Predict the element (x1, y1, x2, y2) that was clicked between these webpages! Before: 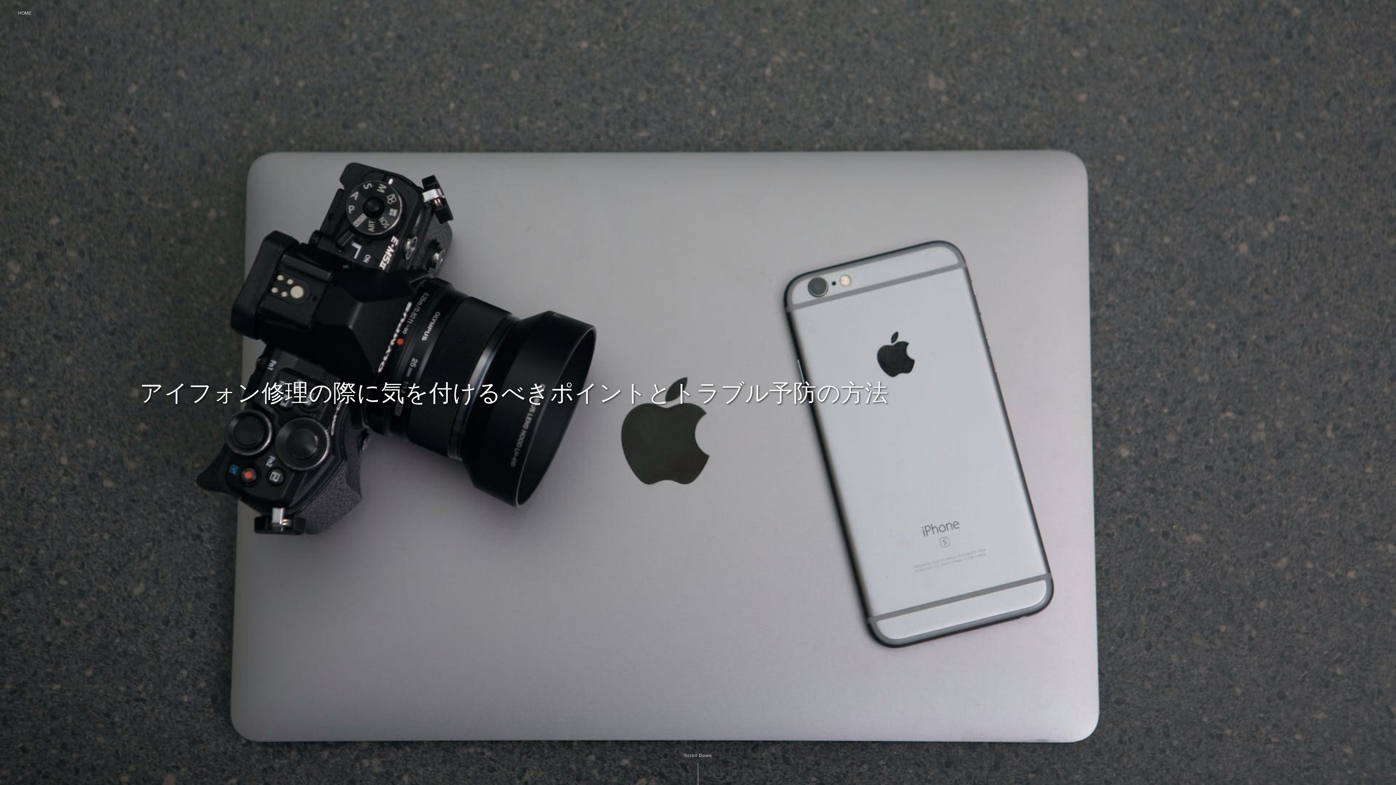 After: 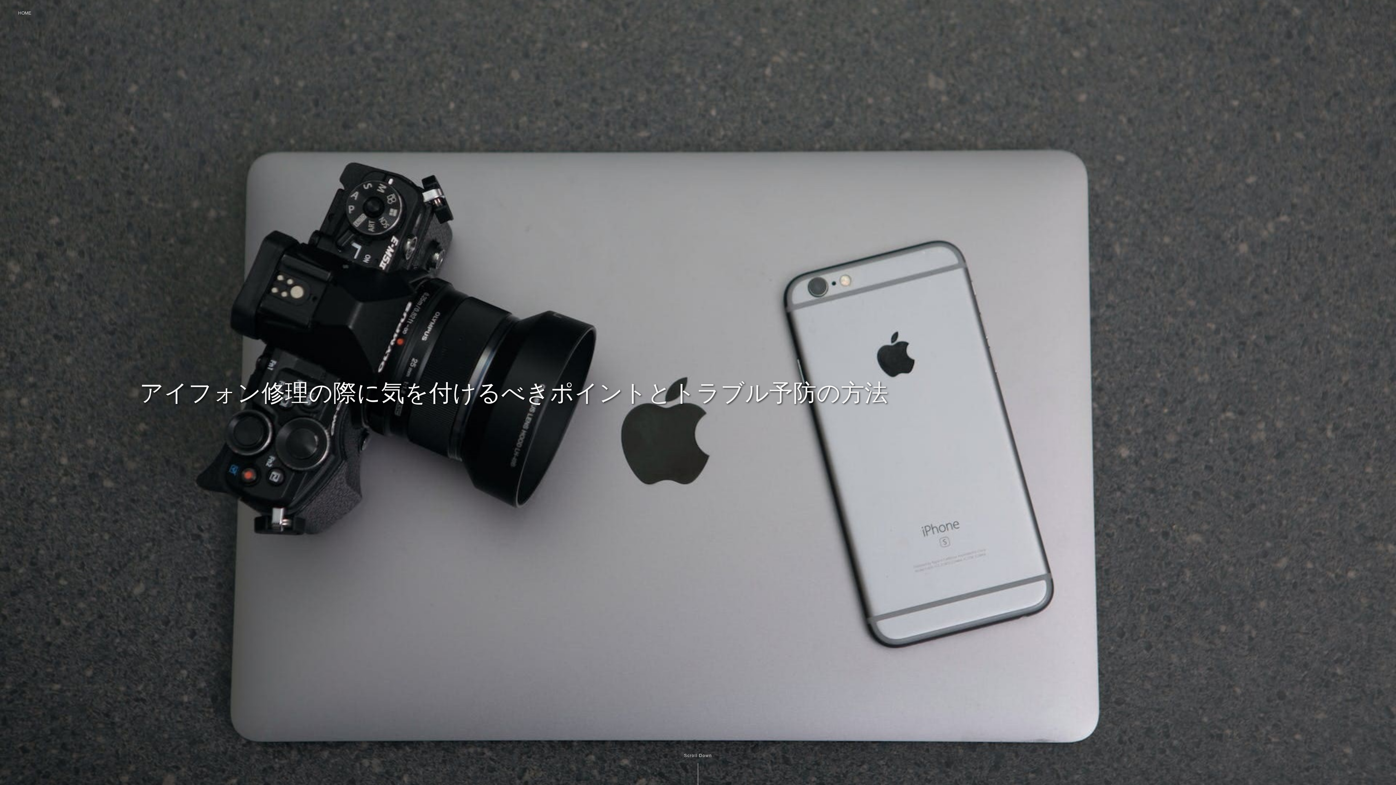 Action: bbox: (18, 10, 31, 15) label: HOME